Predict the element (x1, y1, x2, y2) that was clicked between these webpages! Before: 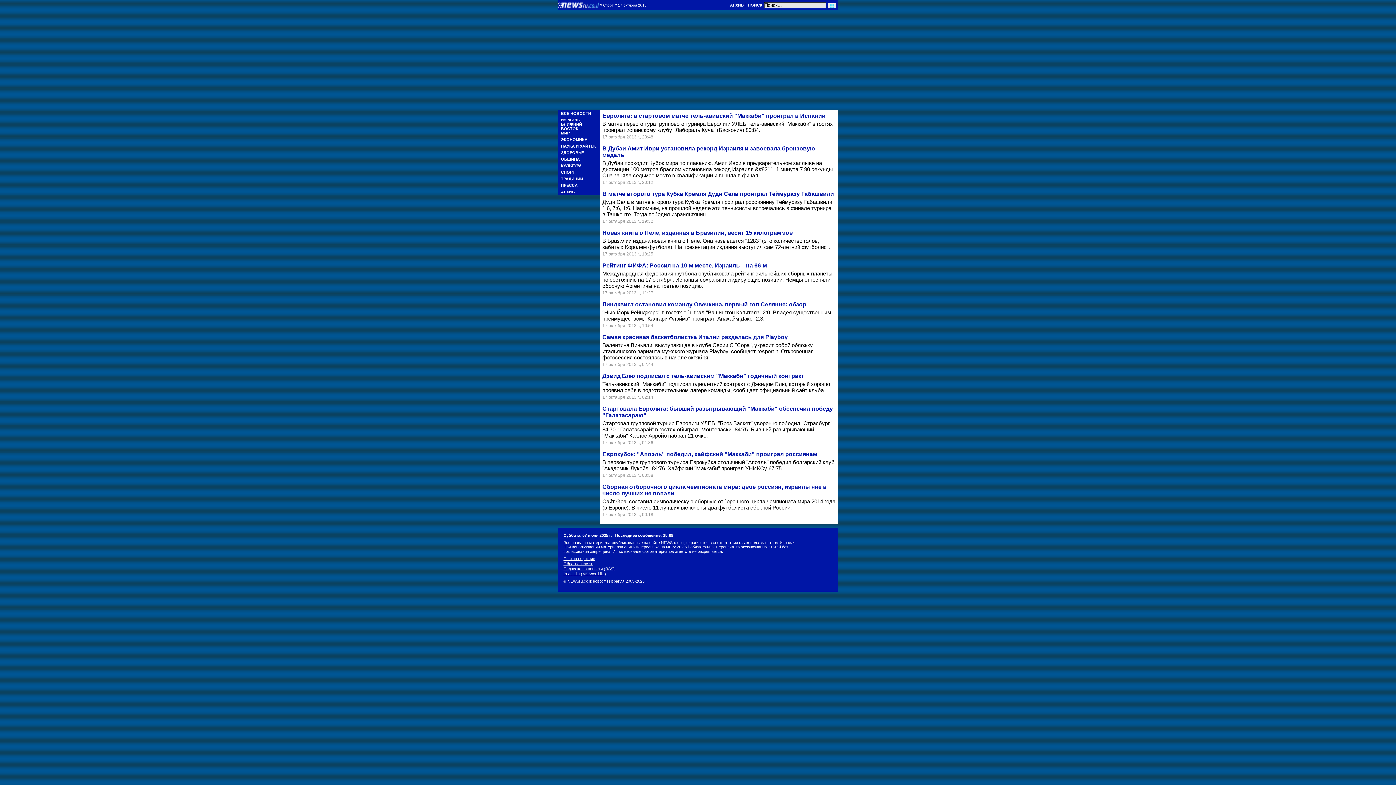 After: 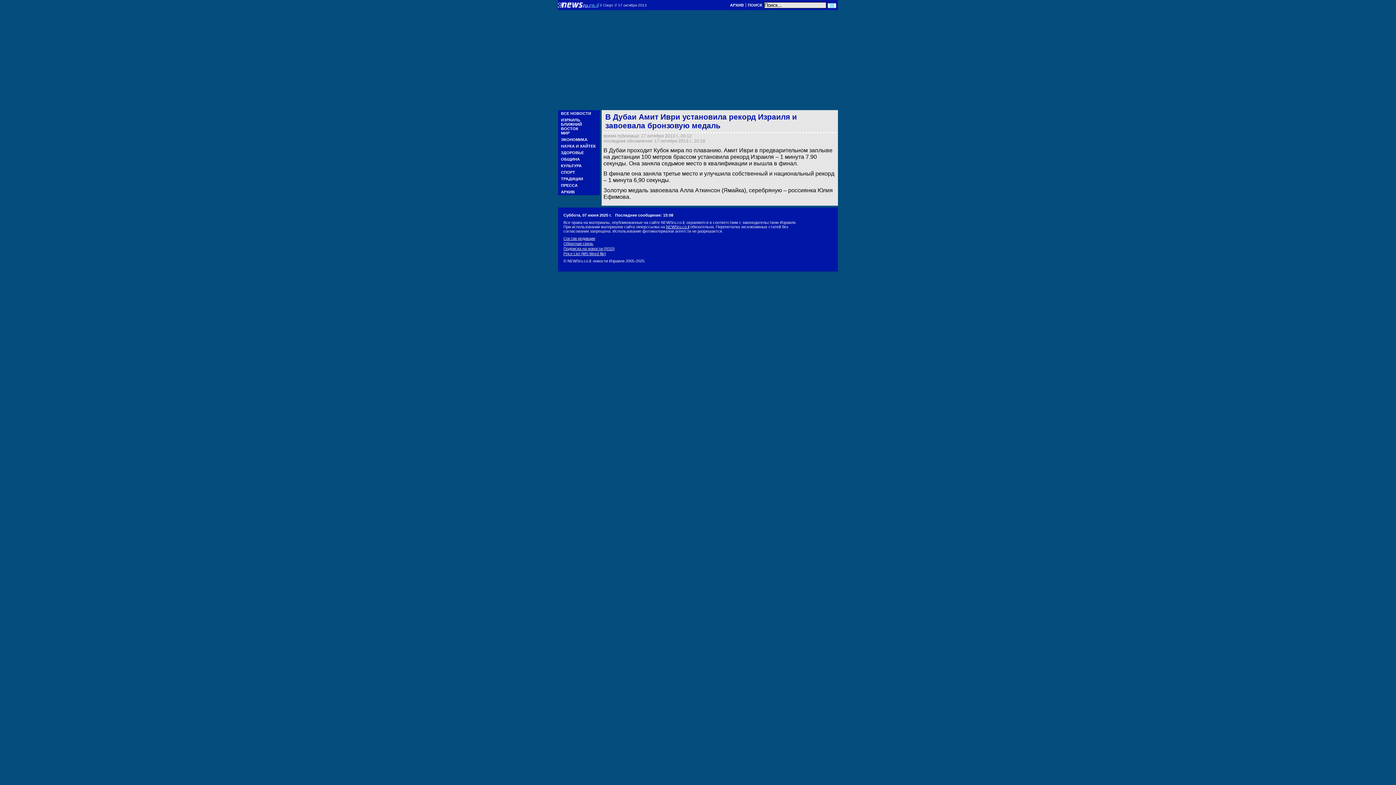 Action: bbox: (602, 160, 834, 178) label: В Дубаи проходит Кубок мира по плаванию. Амит Иври в предварительном заплыве на дистанции 100 метров брассом установила рекорд Израиля &#8211; 1 минута 7.90 секунды. Она заняла седьмое место в квалификации и вышла в финал.